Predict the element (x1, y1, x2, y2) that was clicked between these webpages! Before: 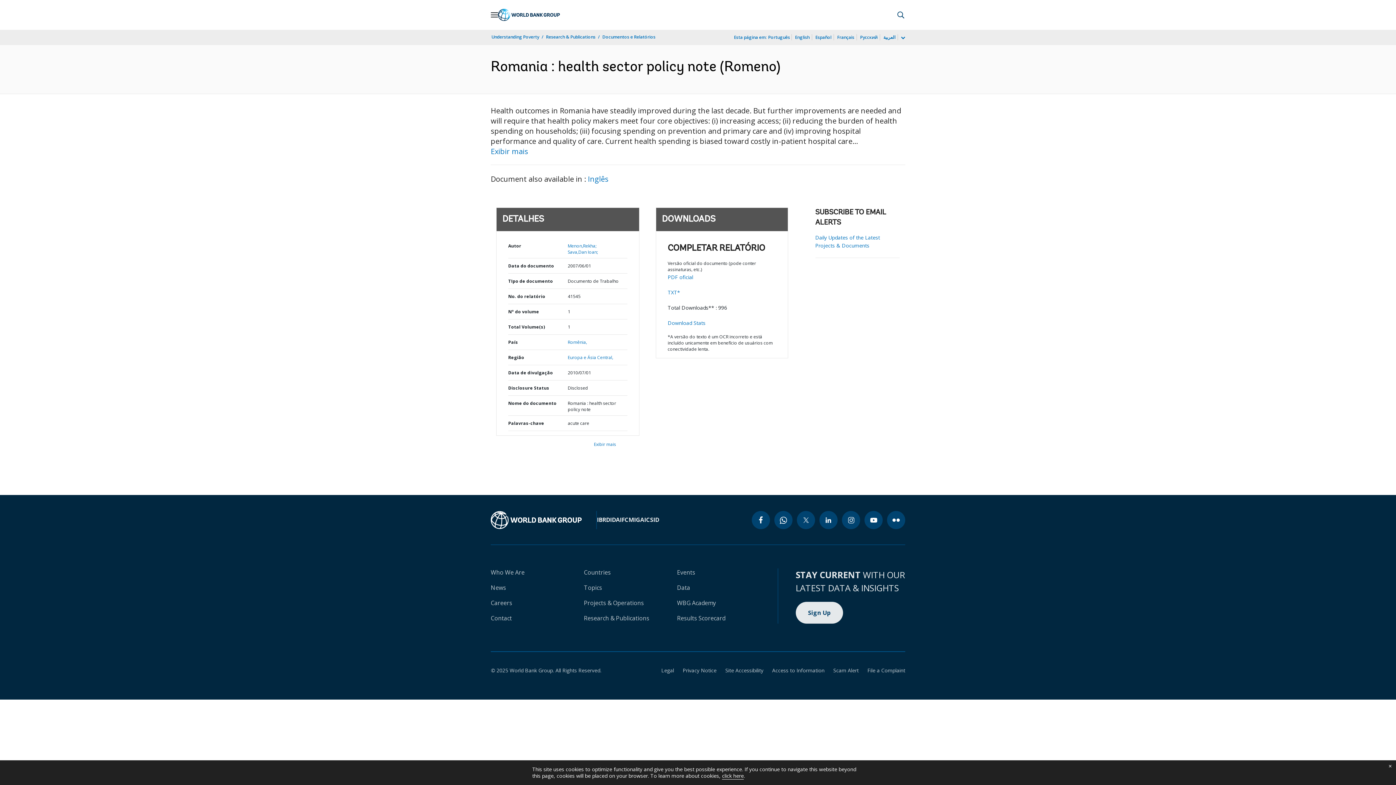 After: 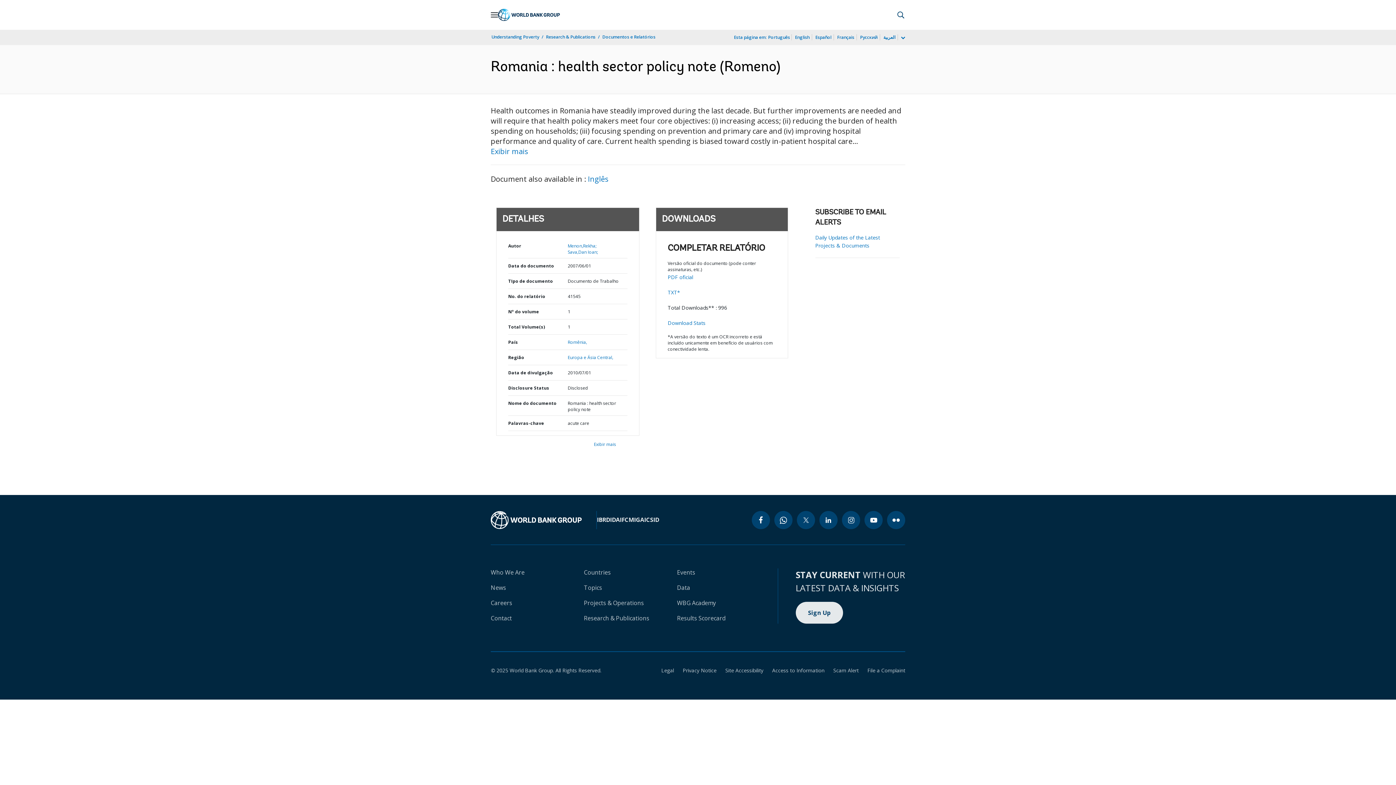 Action: label: close cookies policy notification bbox: (1384, 760, 1396, 772)